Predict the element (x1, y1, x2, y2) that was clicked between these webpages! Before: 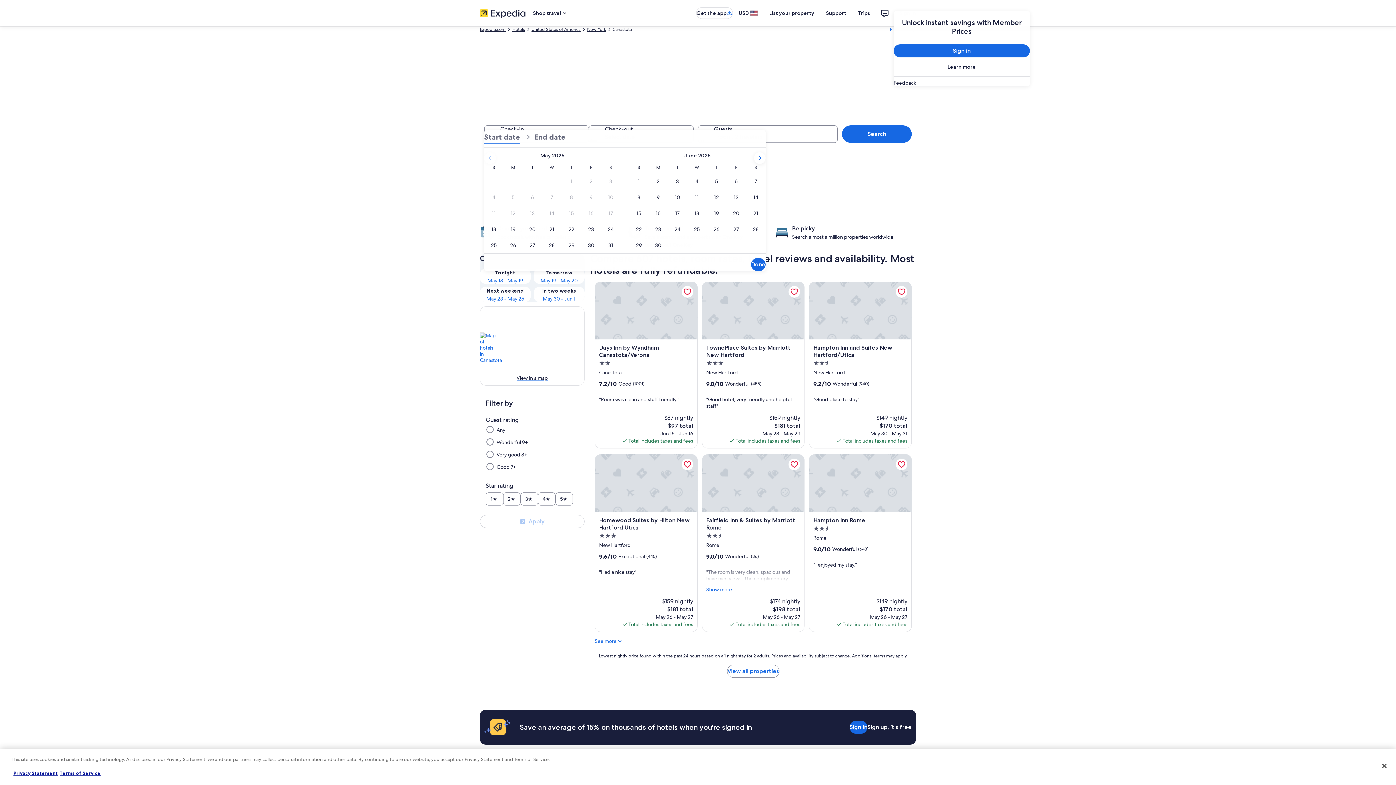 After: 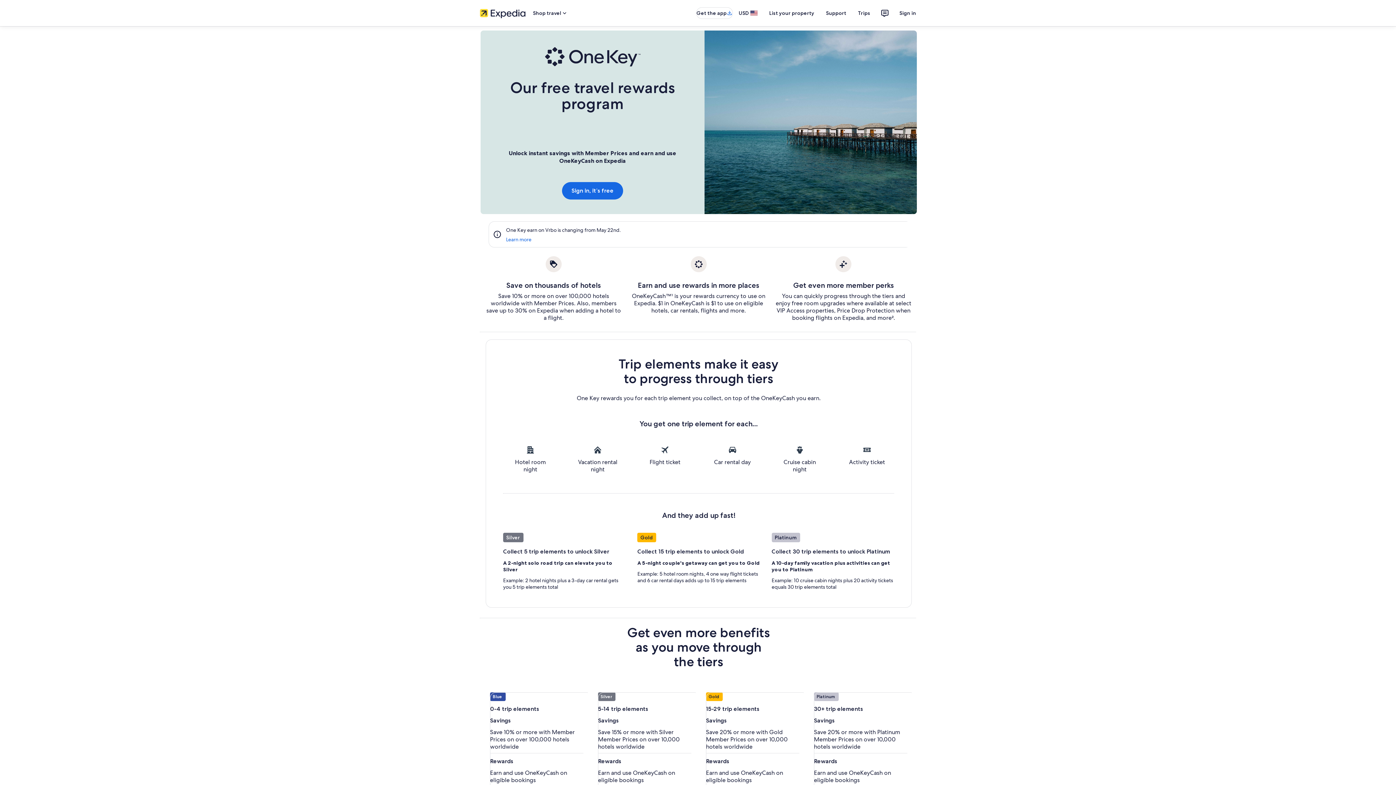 Action: bbox: (893, 60, 1030, 73) label: Learn more